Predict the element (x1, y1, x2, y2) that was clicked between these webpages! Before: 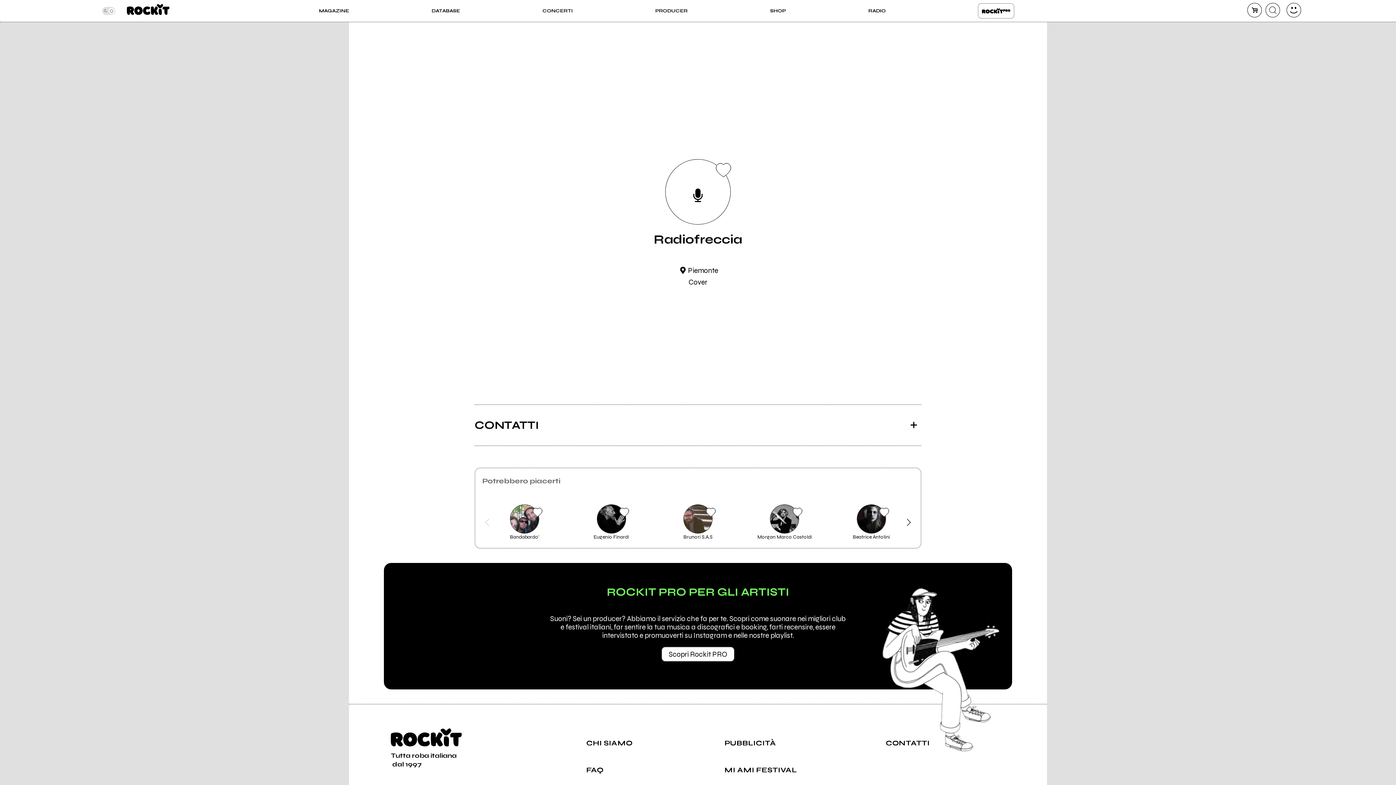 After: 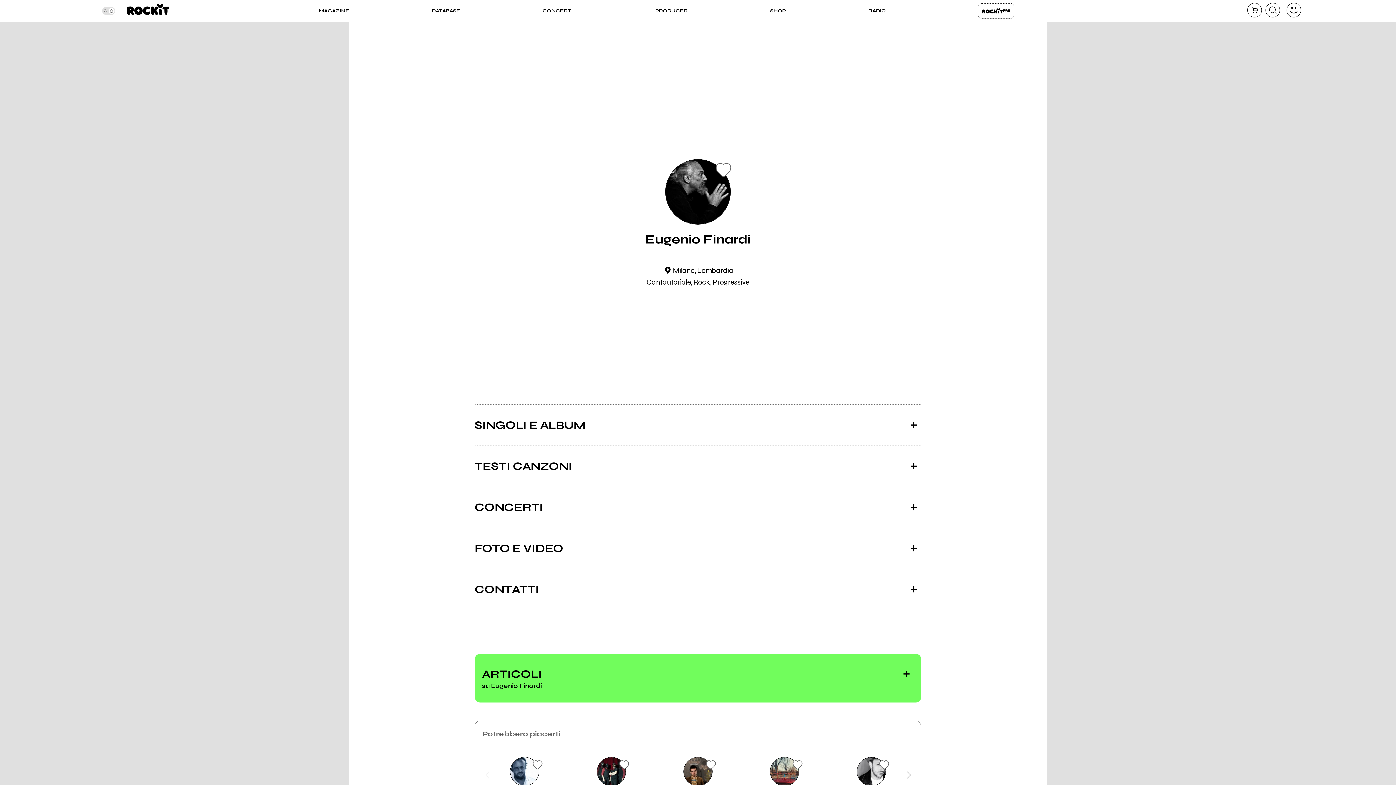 Action: bbox: (569, 504, 653, 541) label: Eugenio Finardi